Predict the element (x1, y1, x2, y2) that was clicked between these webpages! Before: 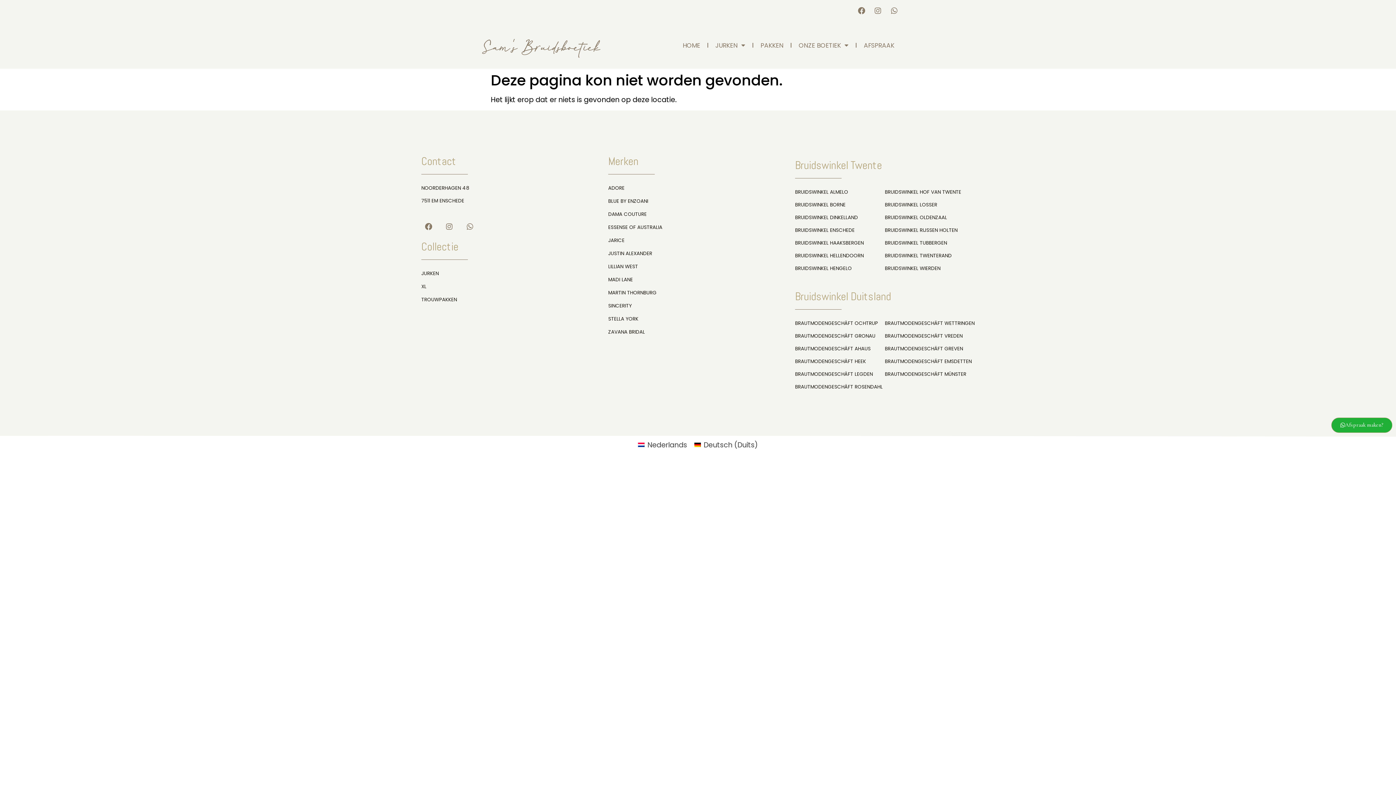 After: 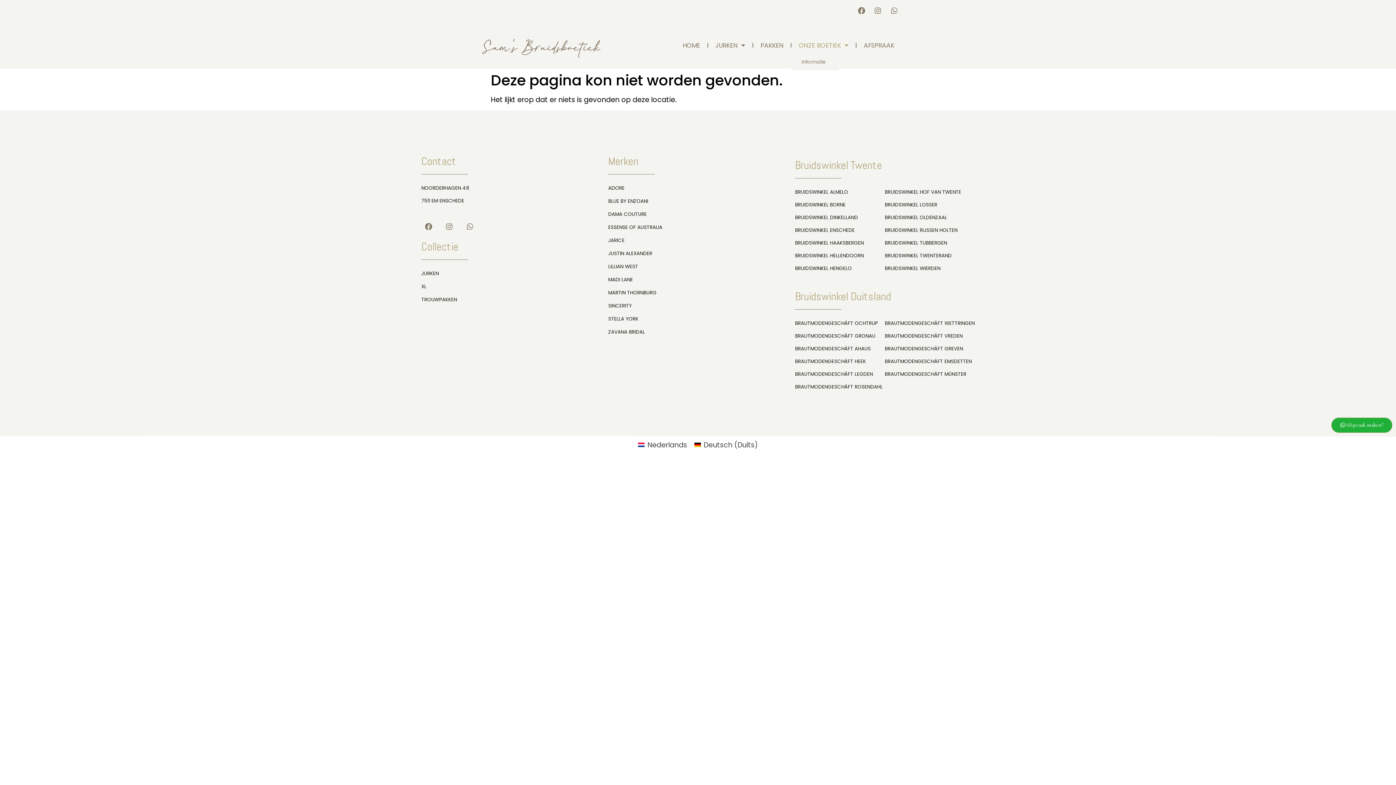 Action: label: ONZE BOETIEK bbox: (791, 36, 855, 53)